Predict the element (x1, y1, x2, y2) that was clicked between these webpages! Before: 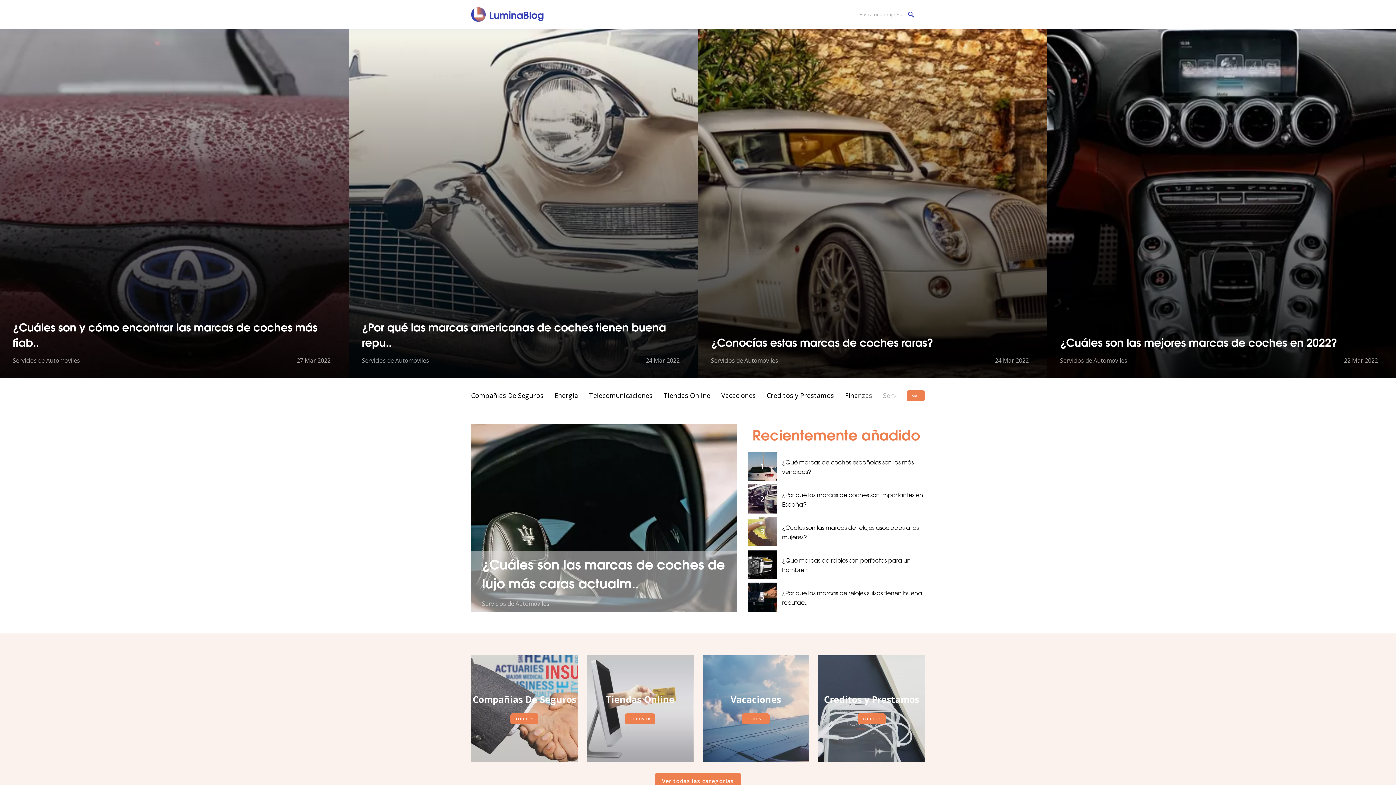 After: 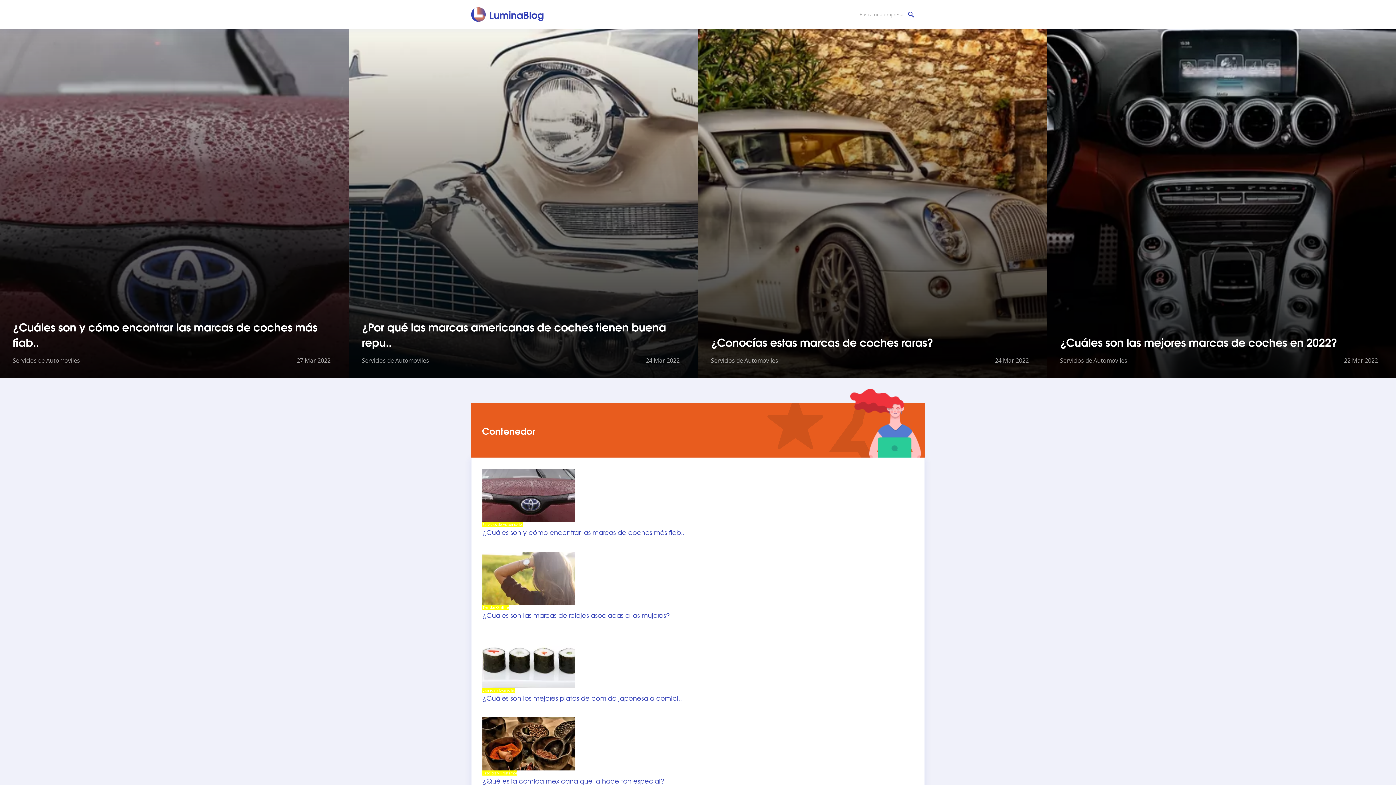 Action: bbox: (655, 773, 741, 789) label: Ver todas las categorías